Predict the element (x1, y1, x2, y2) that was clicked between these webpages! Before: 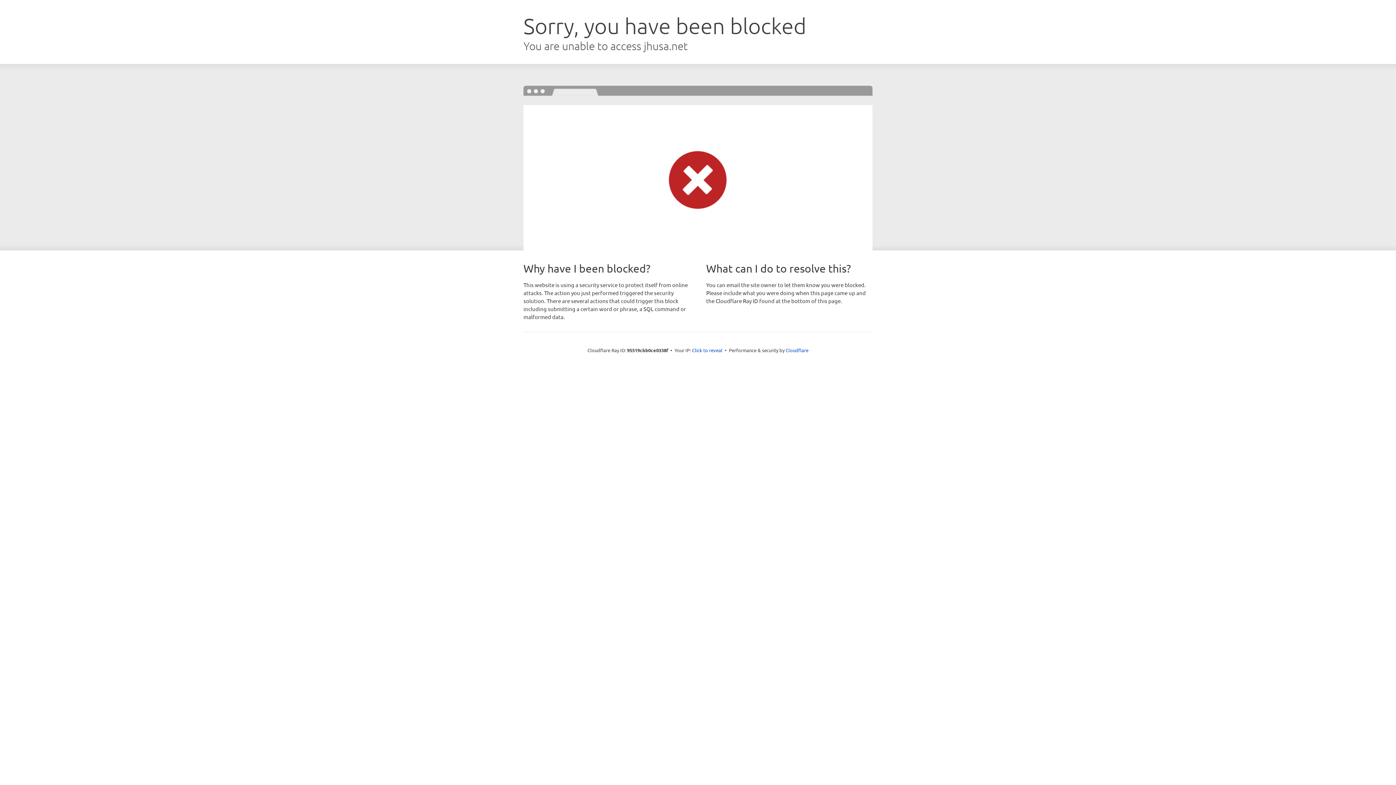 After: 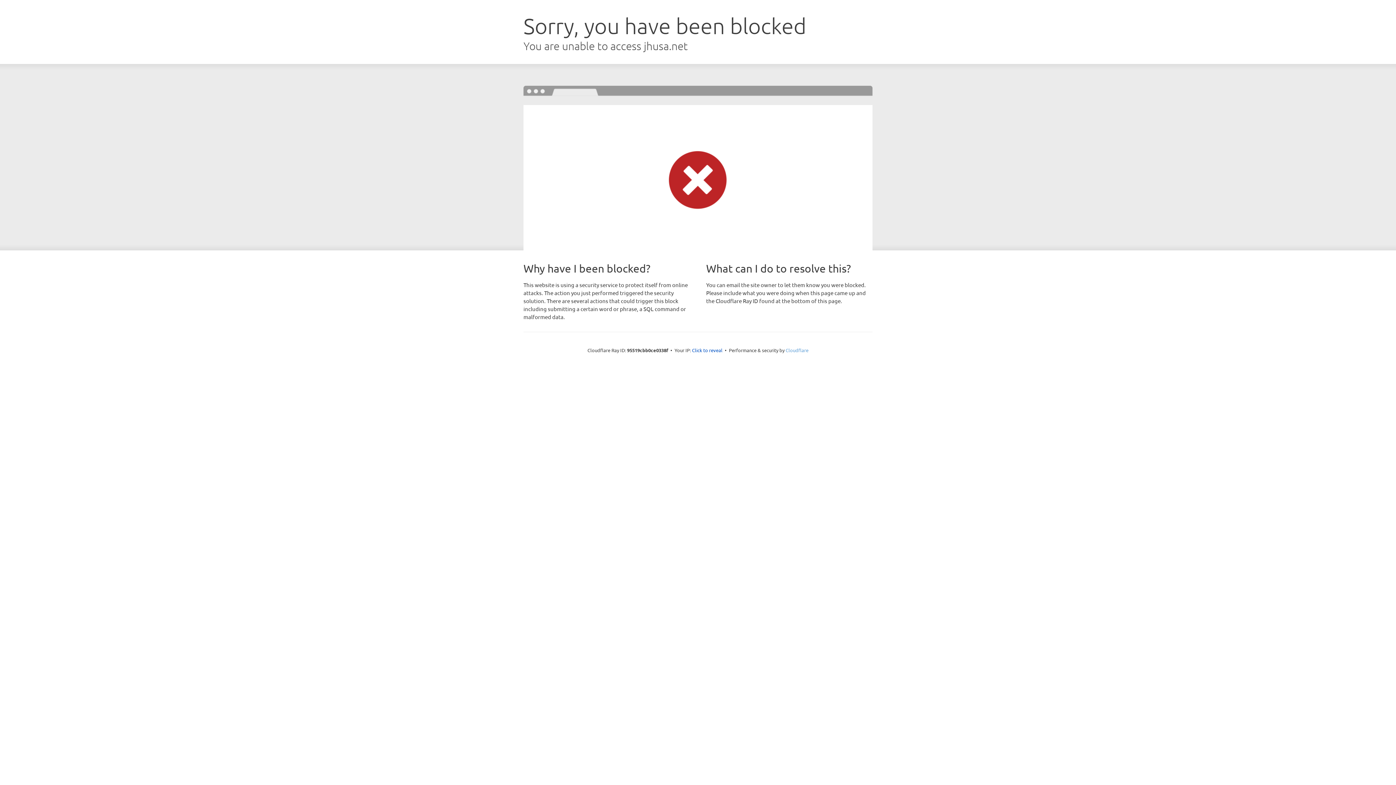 Action: bbox: (785, 347, 808, 353) label: Cloudflare